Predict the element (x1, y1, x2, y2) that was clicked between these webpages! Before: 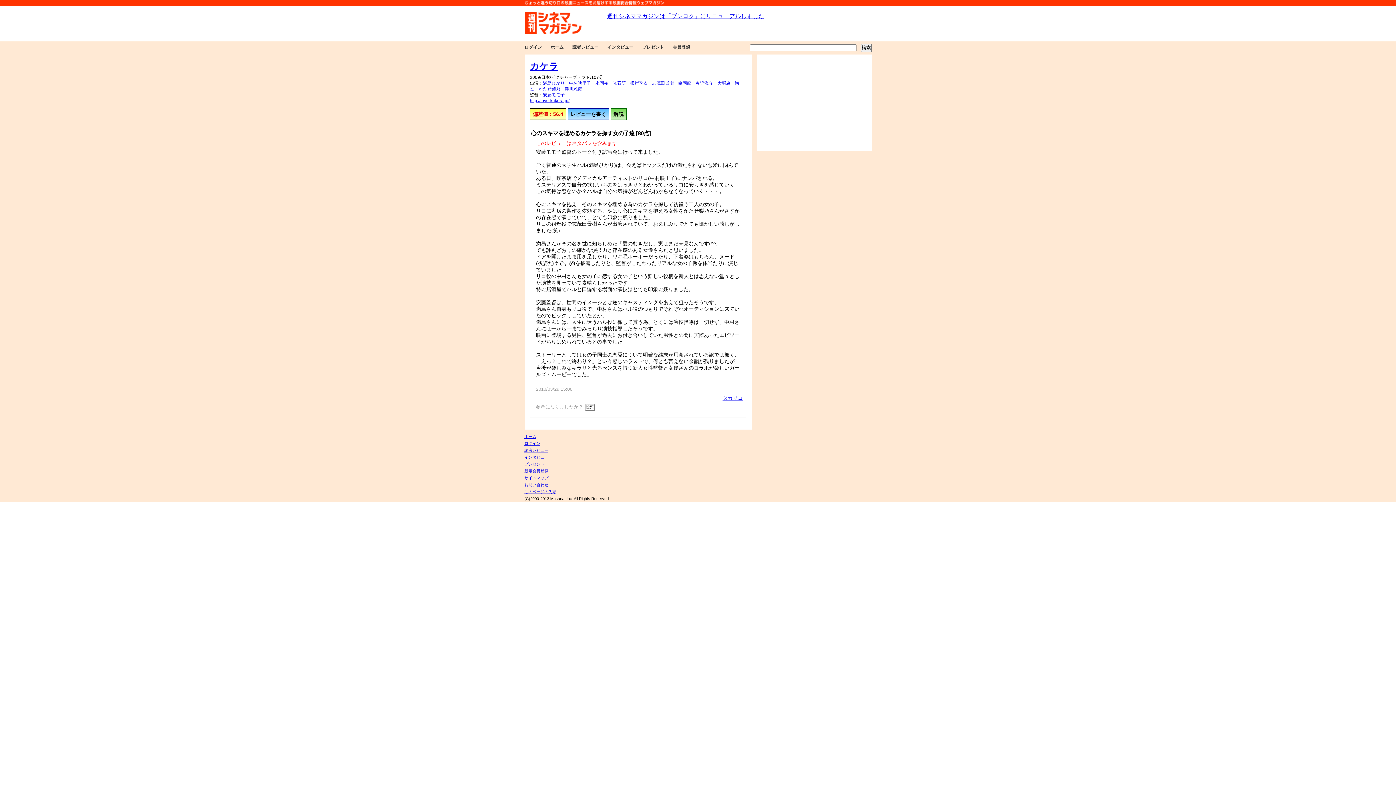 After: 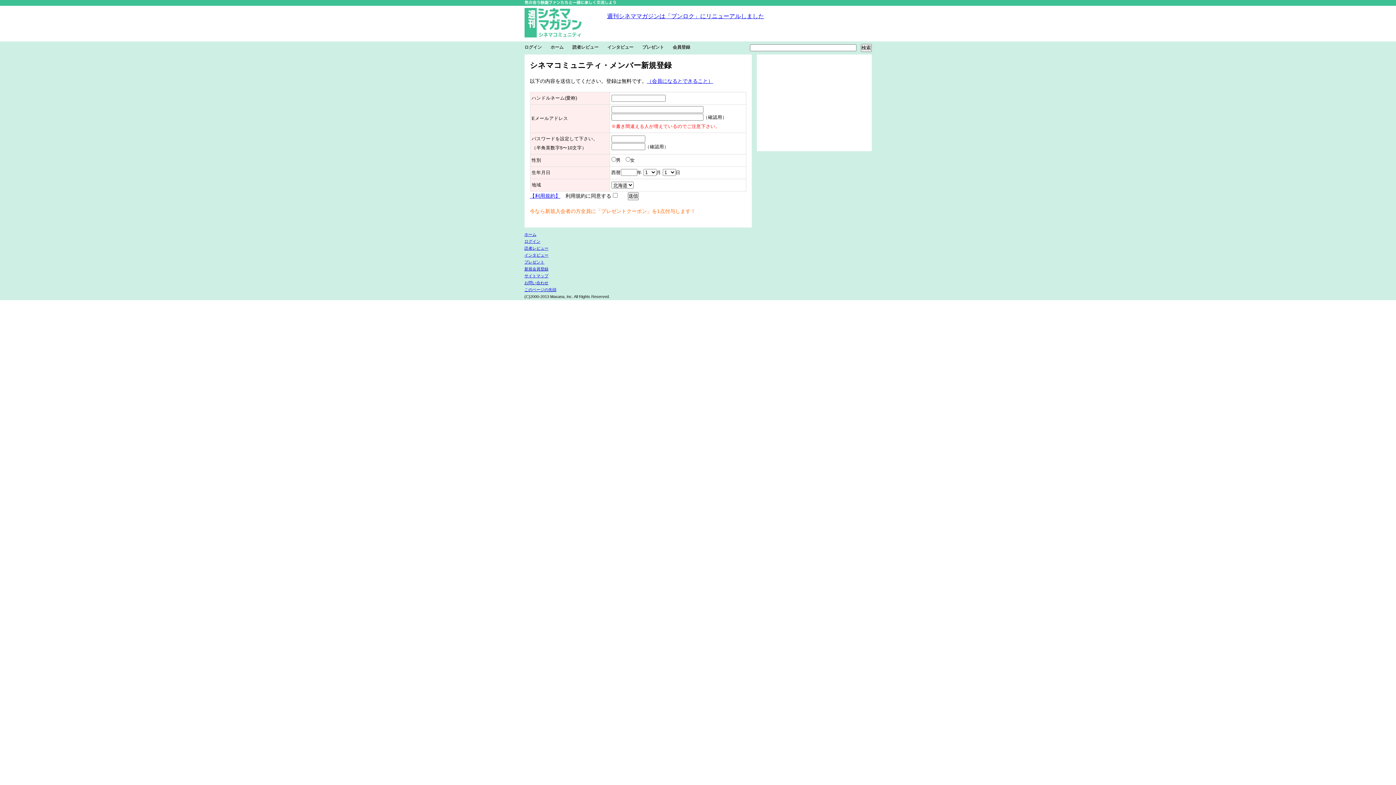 Action: bbox: (524, 469, 548, 473) label: 新規会員登録